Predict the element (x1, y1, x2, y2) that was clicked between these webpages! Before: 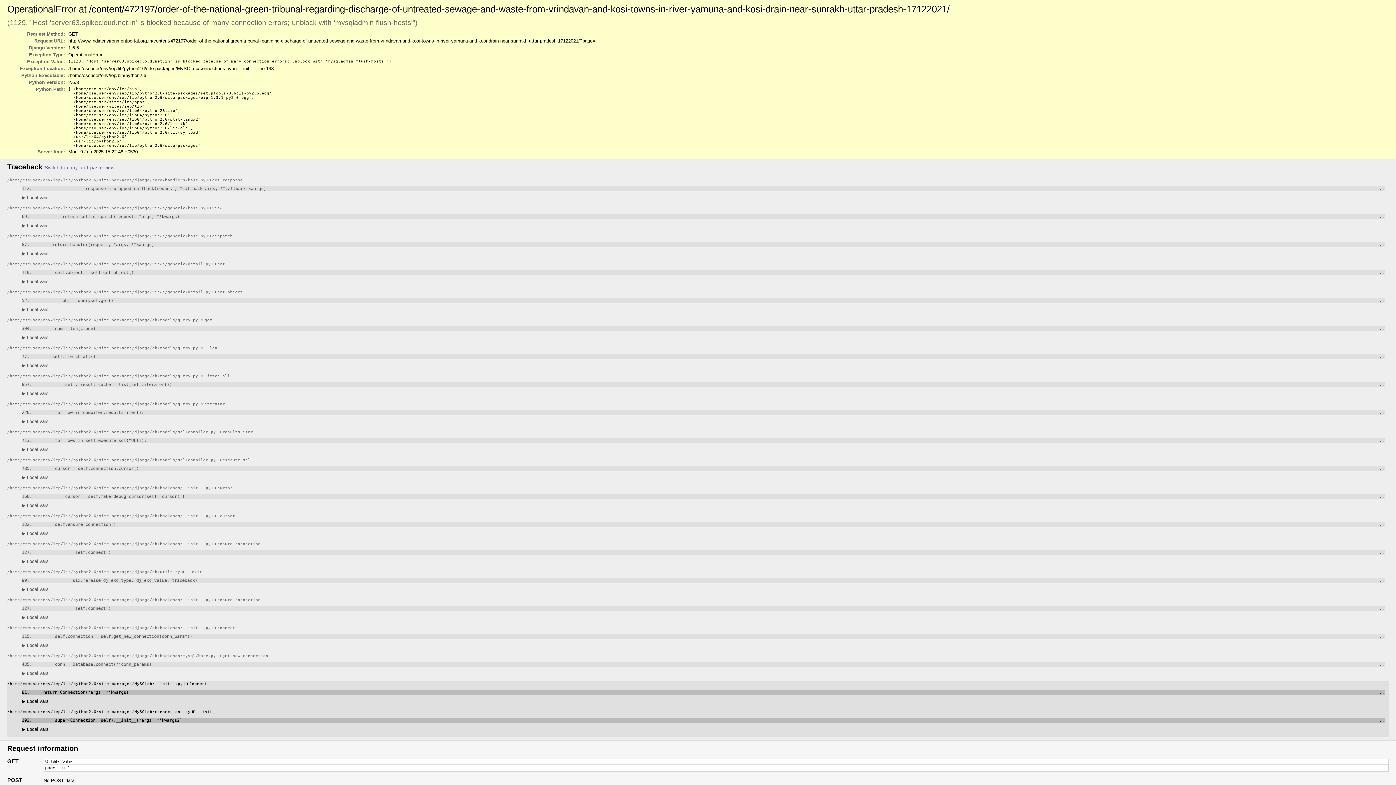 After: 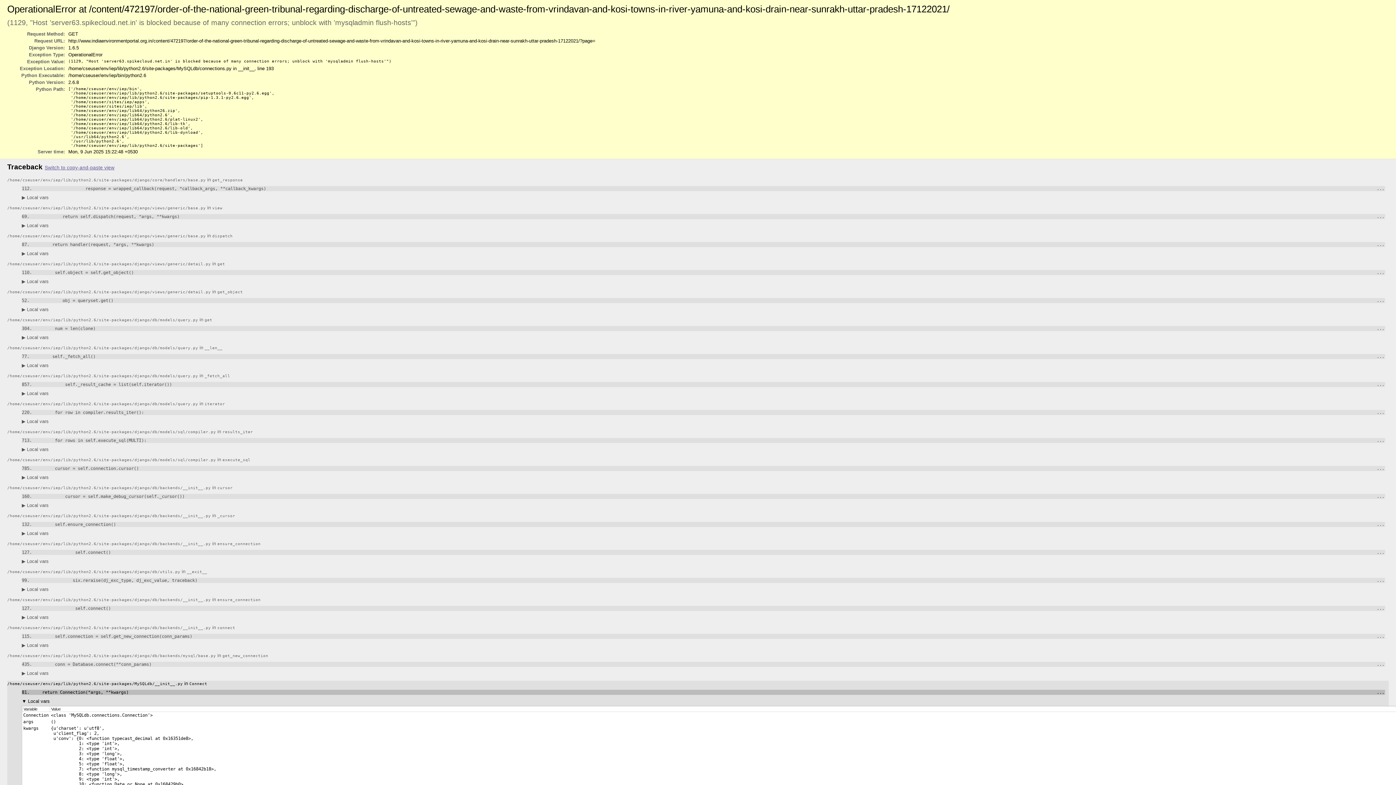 Action: bbox: (21, 698, 48, 704) label: ▶ Local vars